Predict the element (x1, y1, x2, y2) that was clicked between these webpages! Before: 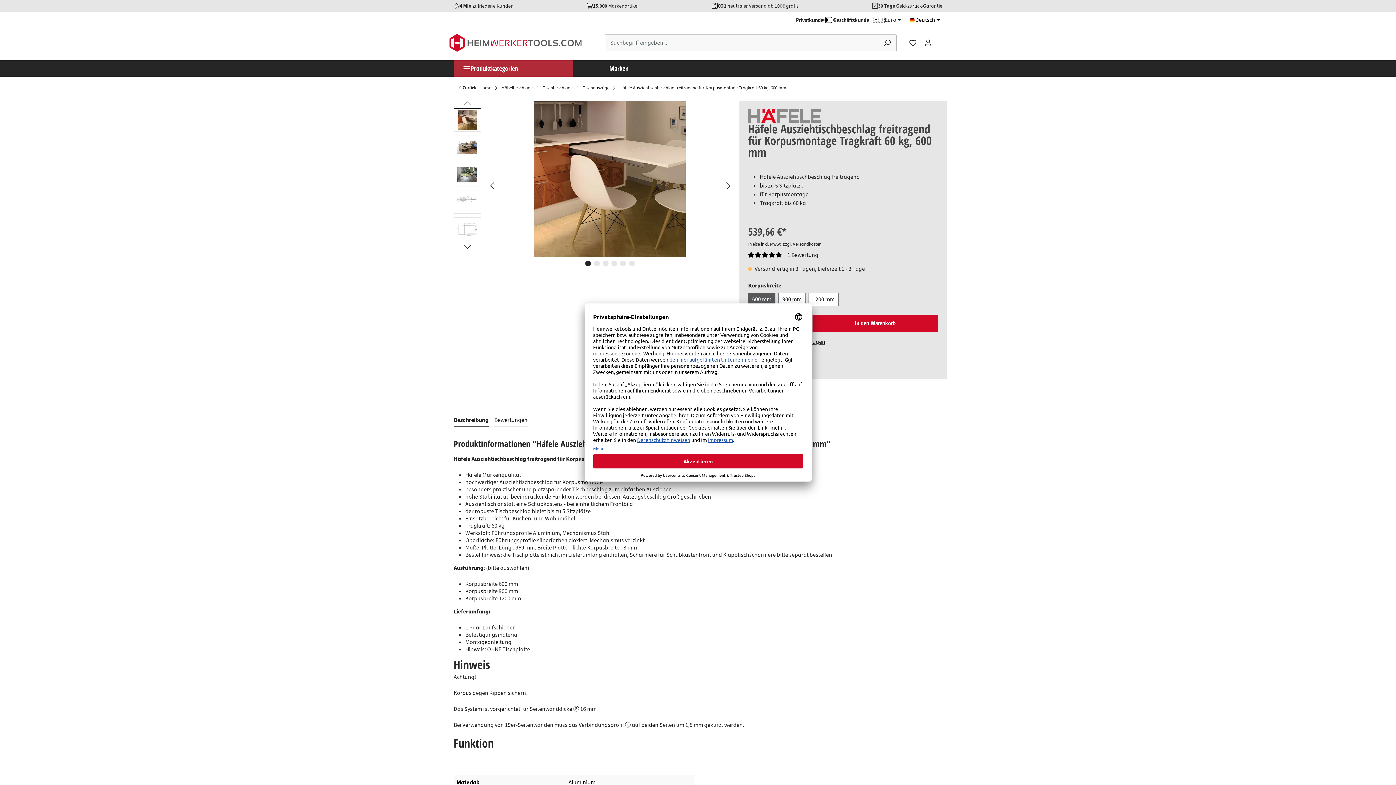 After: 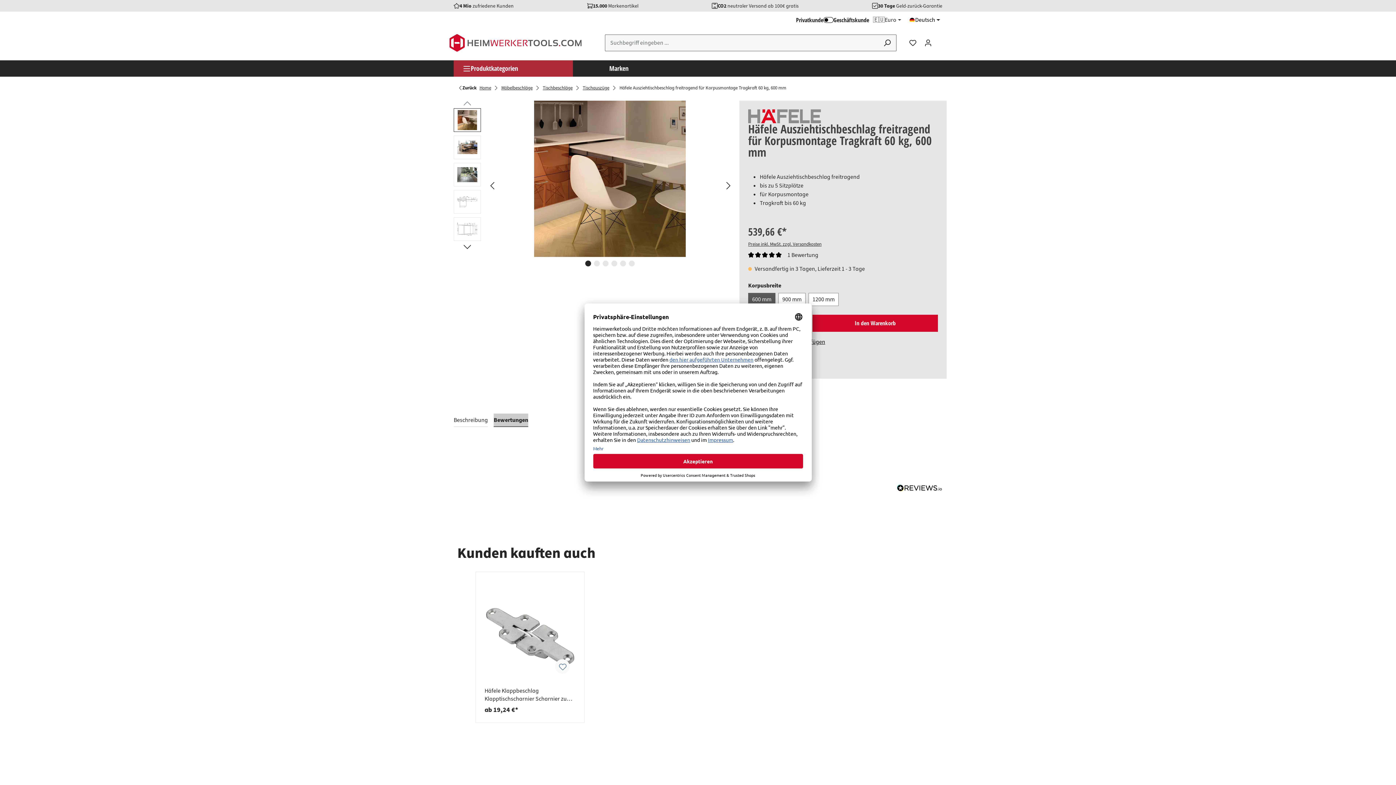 Action: label: Bewertungen bbox: (494, 413, 527, 427)